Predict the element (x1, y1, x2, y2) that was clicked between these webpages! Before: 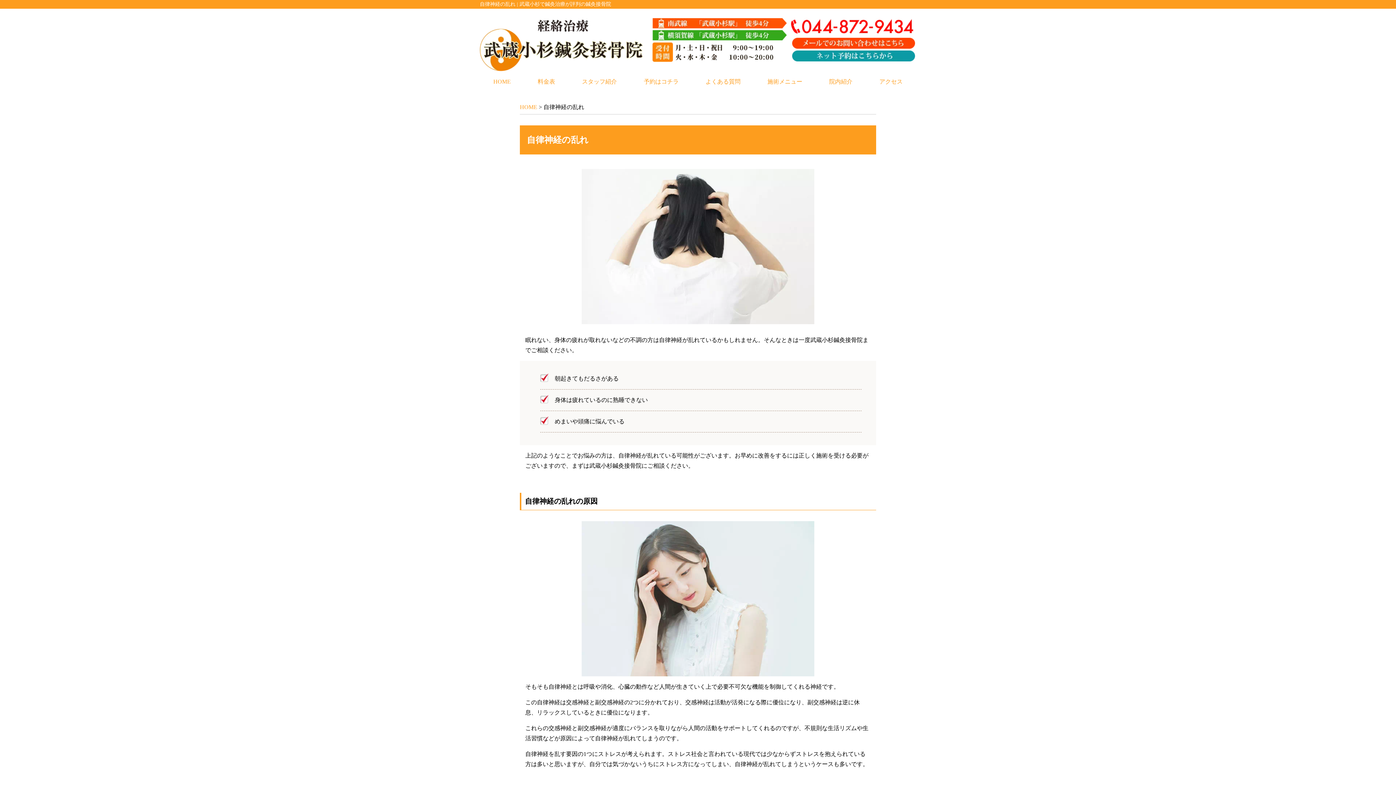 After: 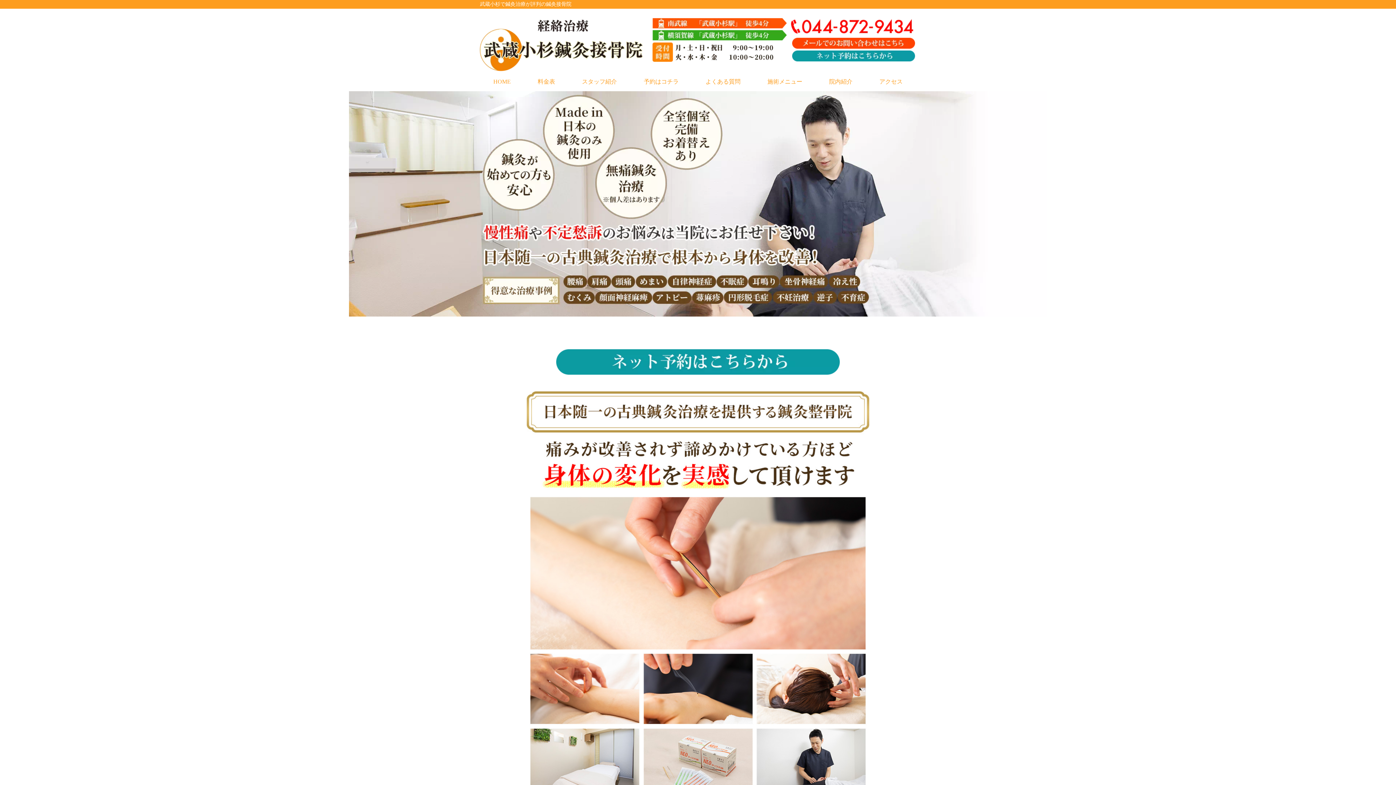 Action: label: HOME bbox: (520, 104, 537, 110)